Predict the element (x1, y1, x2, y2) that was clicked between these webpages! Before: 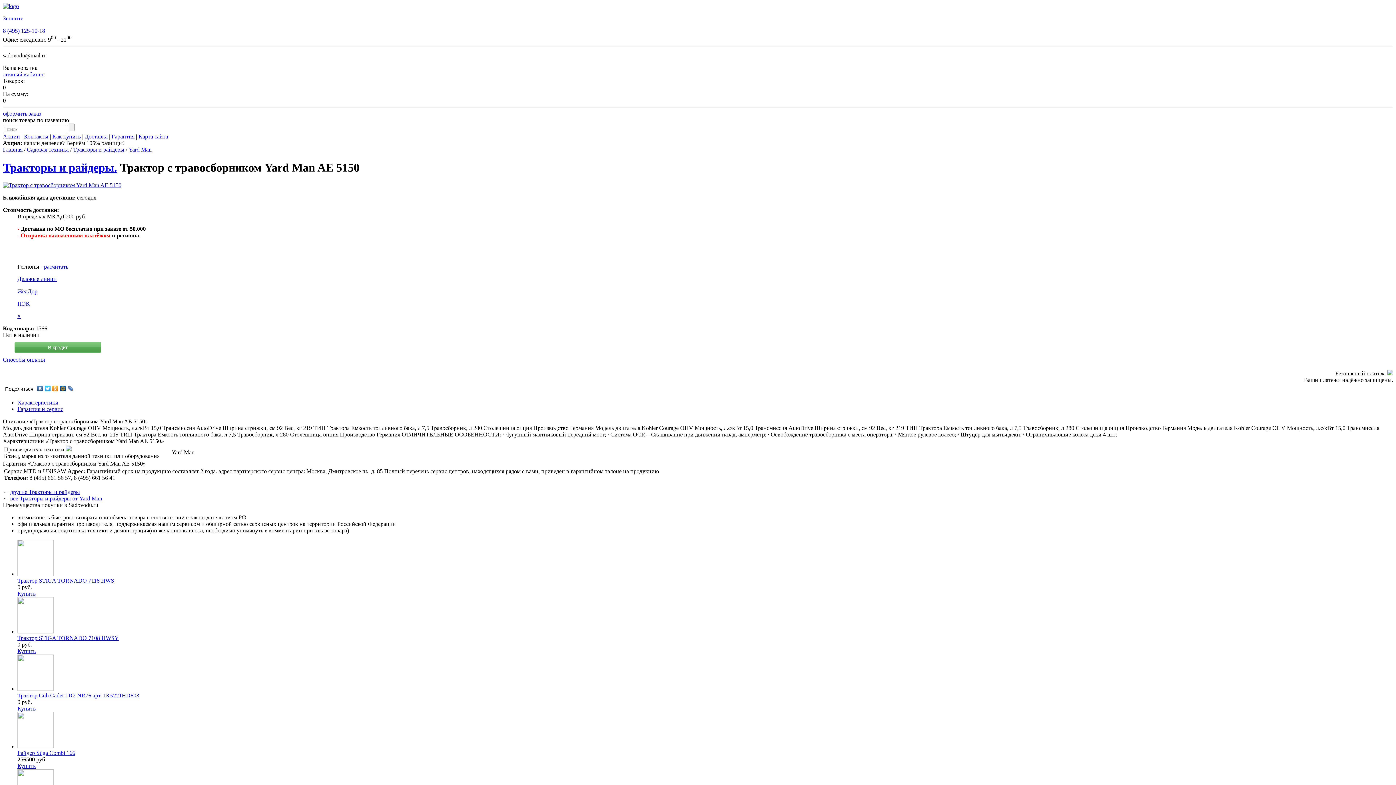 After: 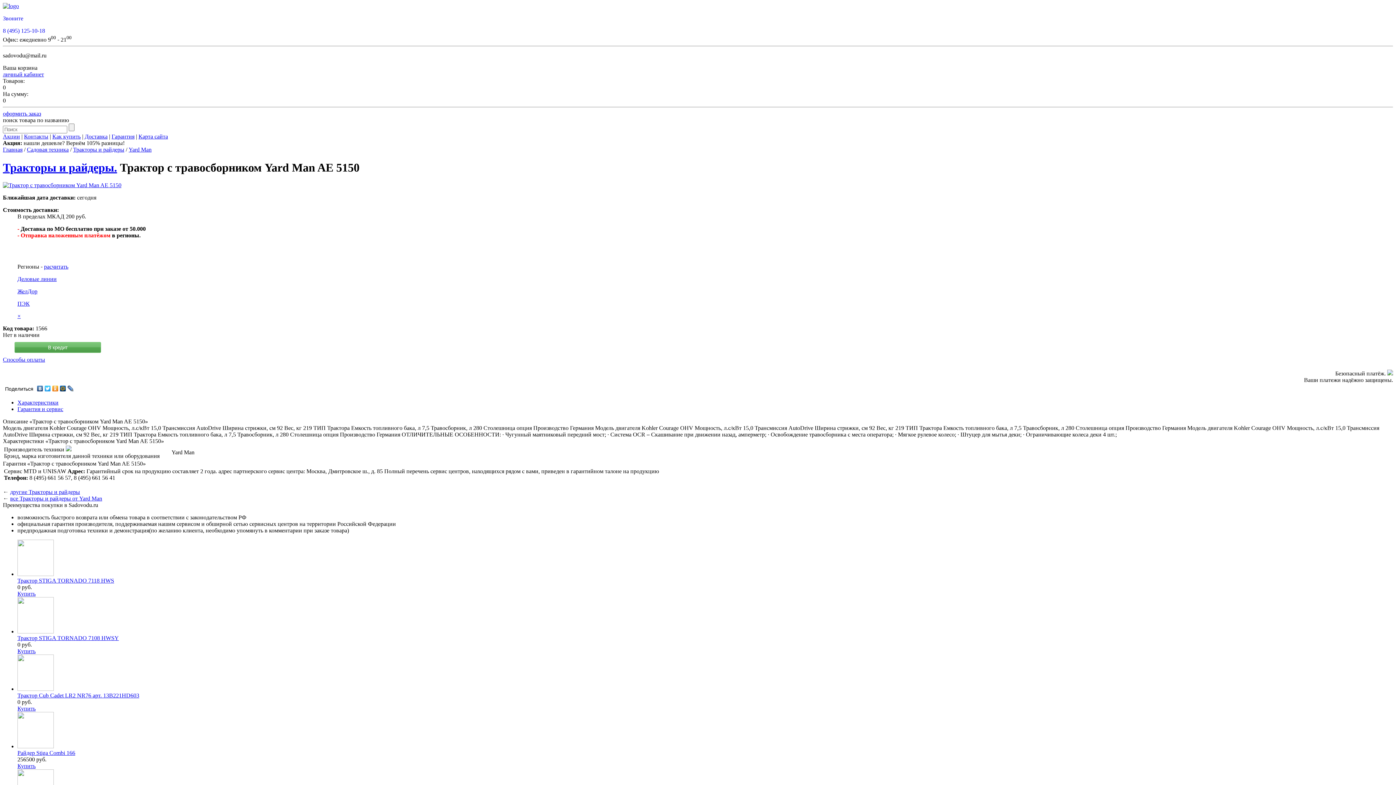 Action: label: × bbox: (17, 313, 20, 319)